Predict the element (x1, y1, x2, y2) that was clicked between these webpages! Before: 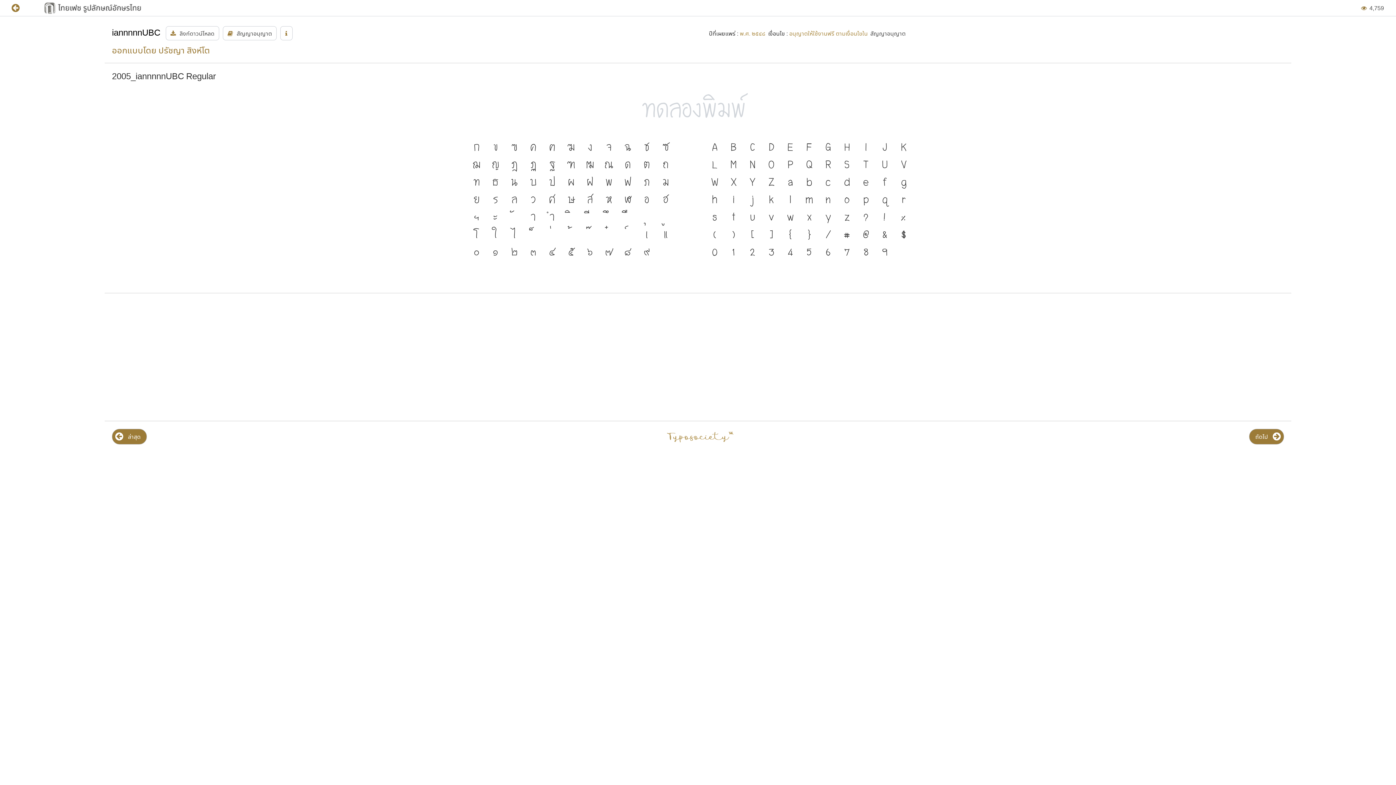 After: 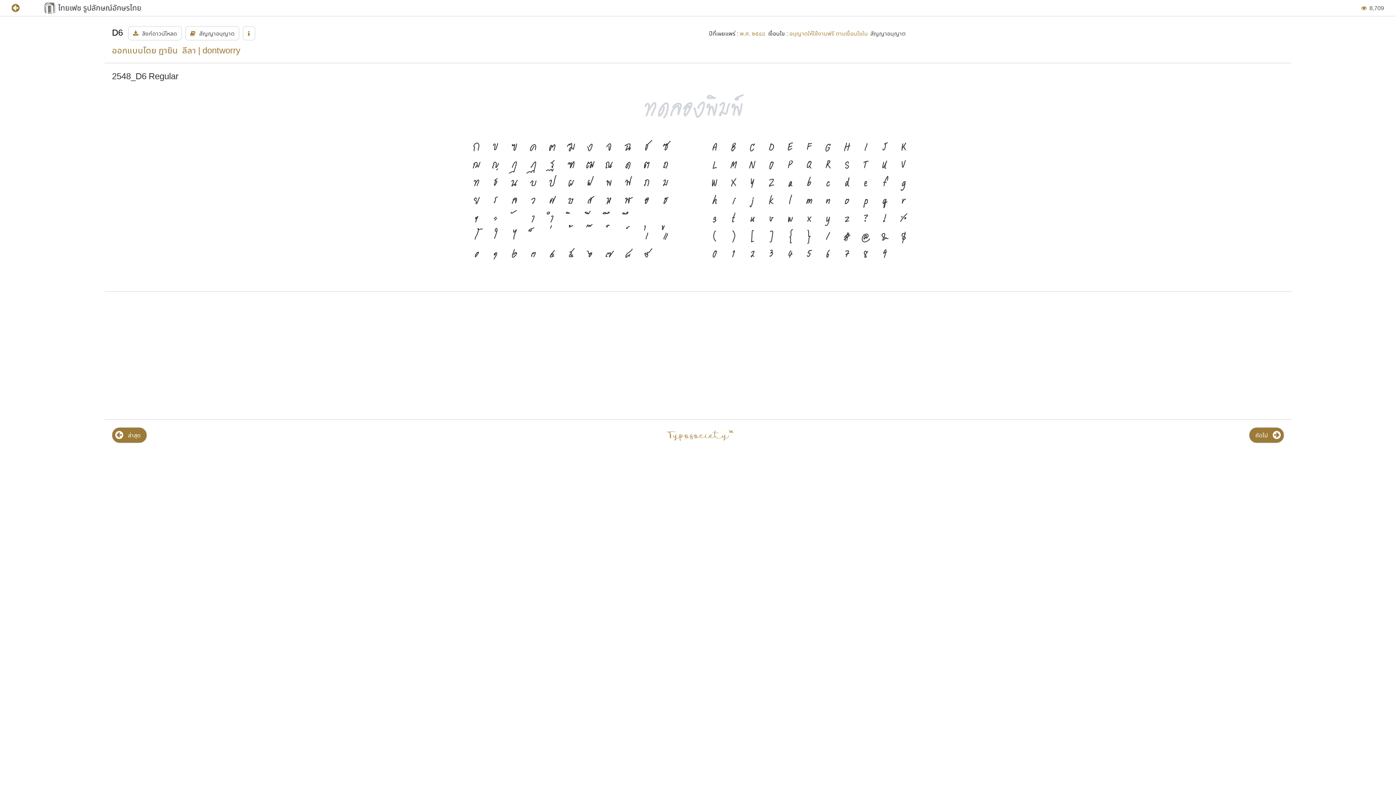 Action: bbox: (1249, 429, 1284, 444) label: ถัดไป 